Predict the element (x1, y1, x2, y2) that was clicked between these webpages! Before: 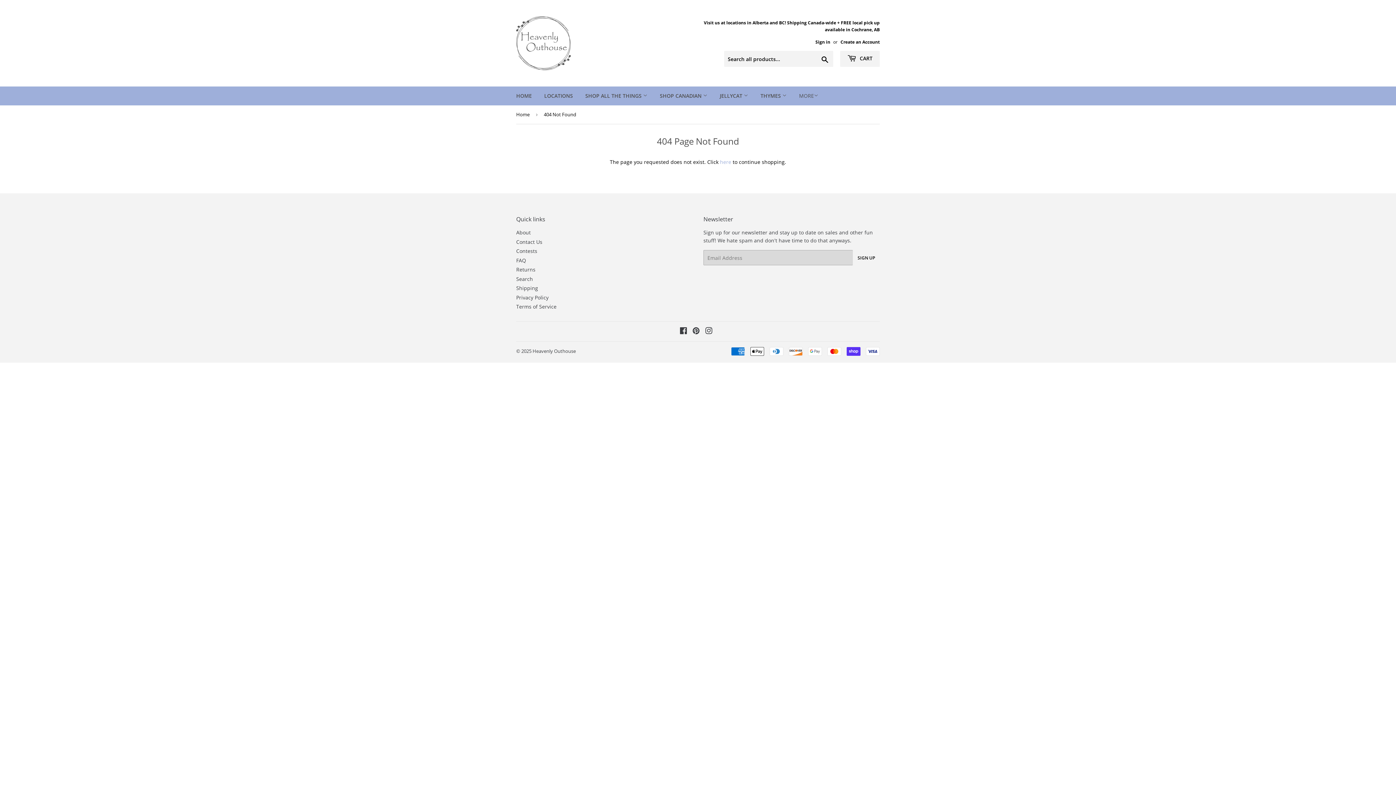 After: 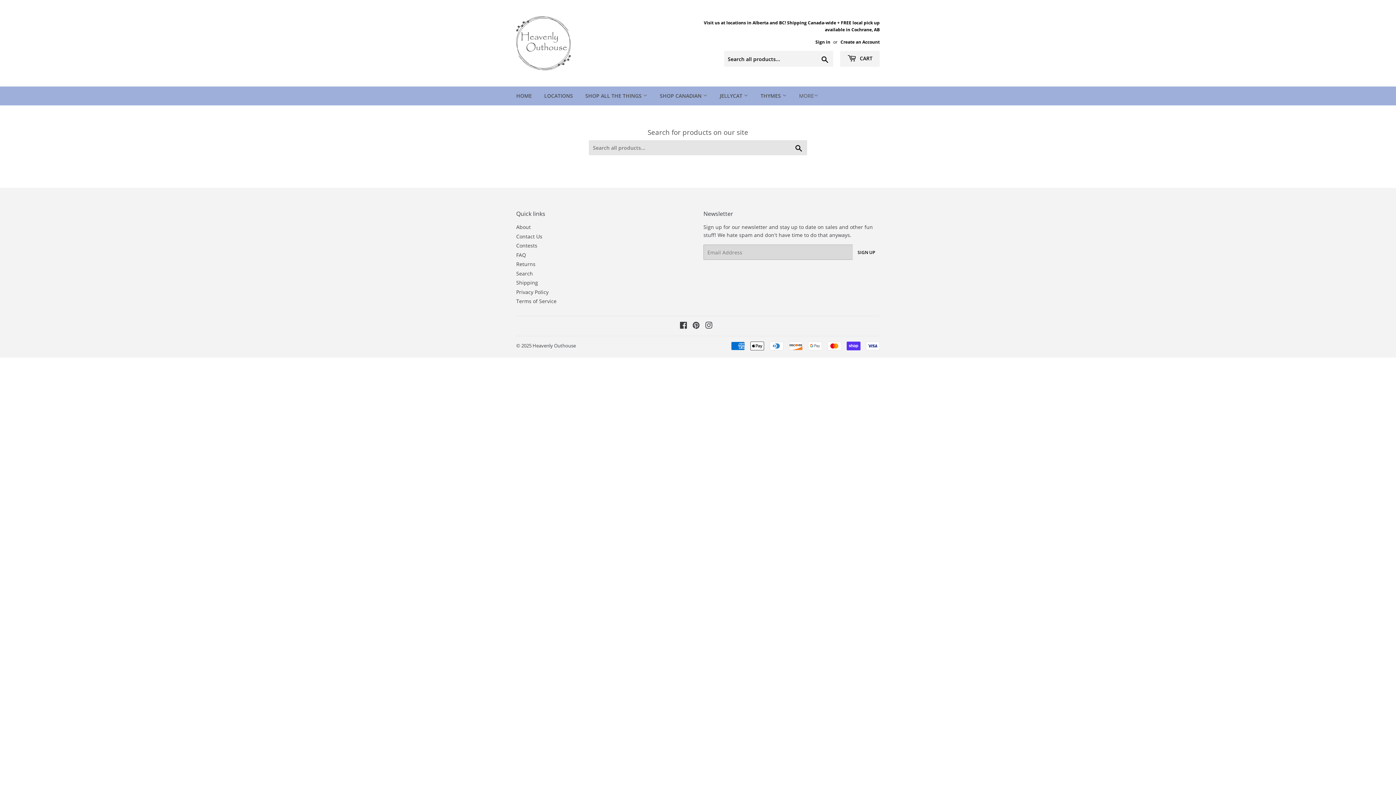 Action: label: Search bbox: (516, 275, 533, 282)